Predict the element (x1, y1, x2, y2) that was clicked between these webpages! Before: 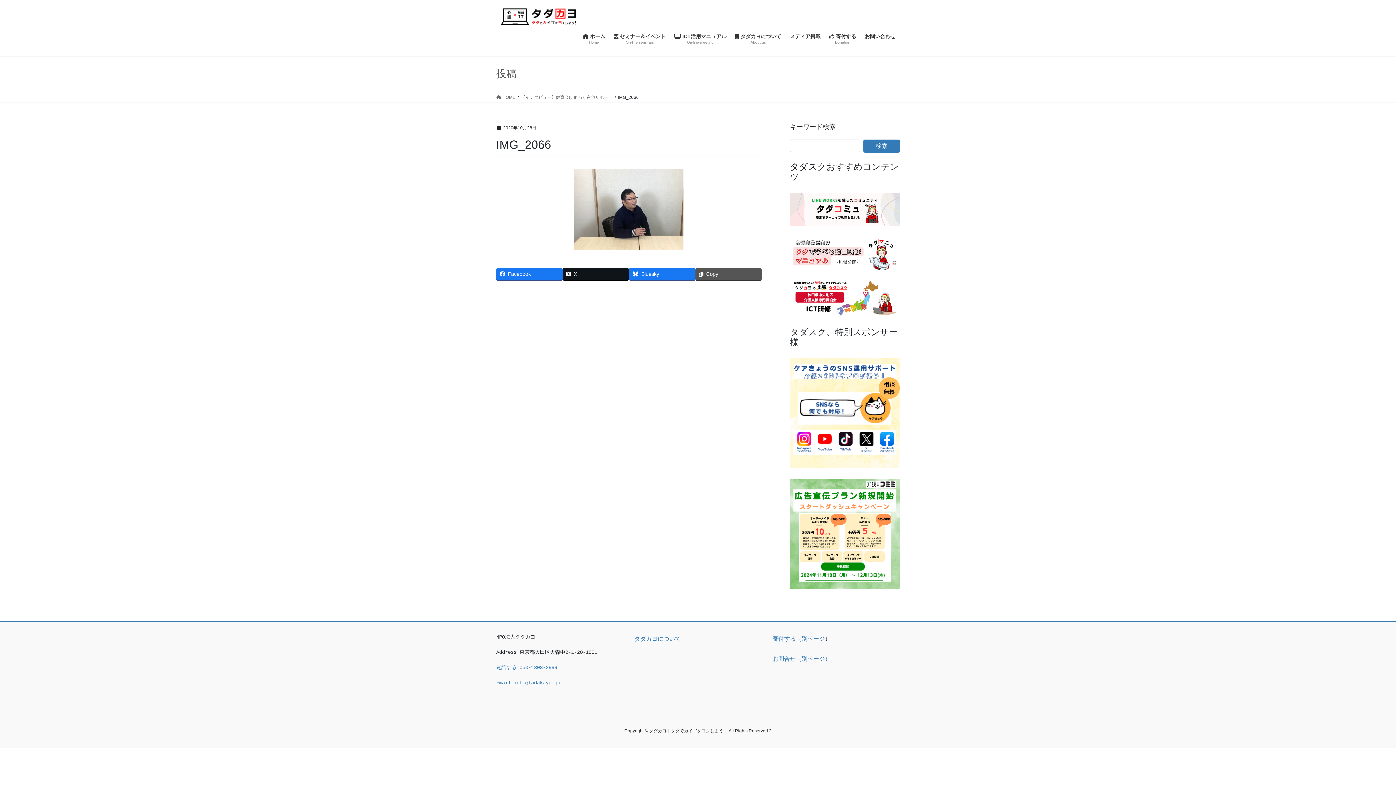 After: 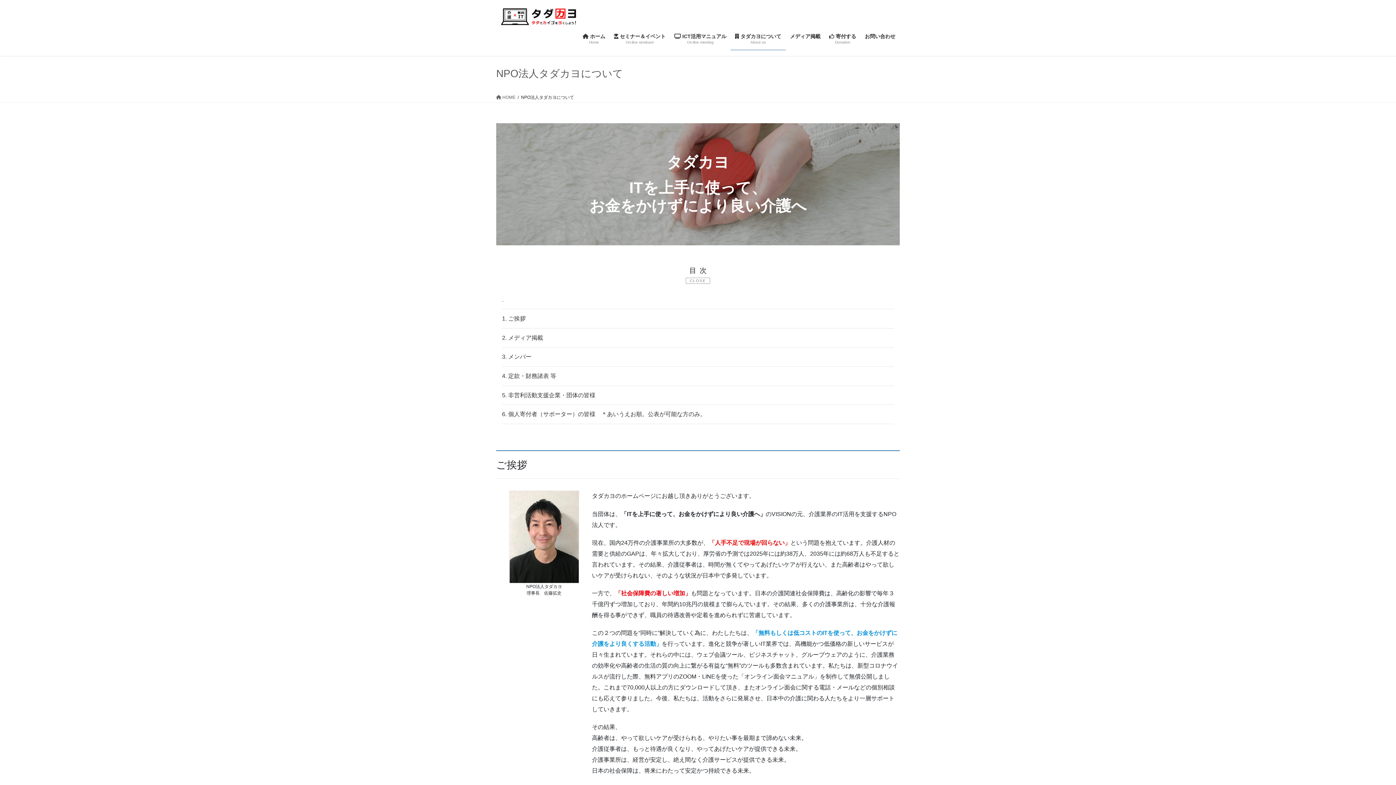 Action: label:  タダカヨについて
About us bbox: (730, 27, 785, 50)